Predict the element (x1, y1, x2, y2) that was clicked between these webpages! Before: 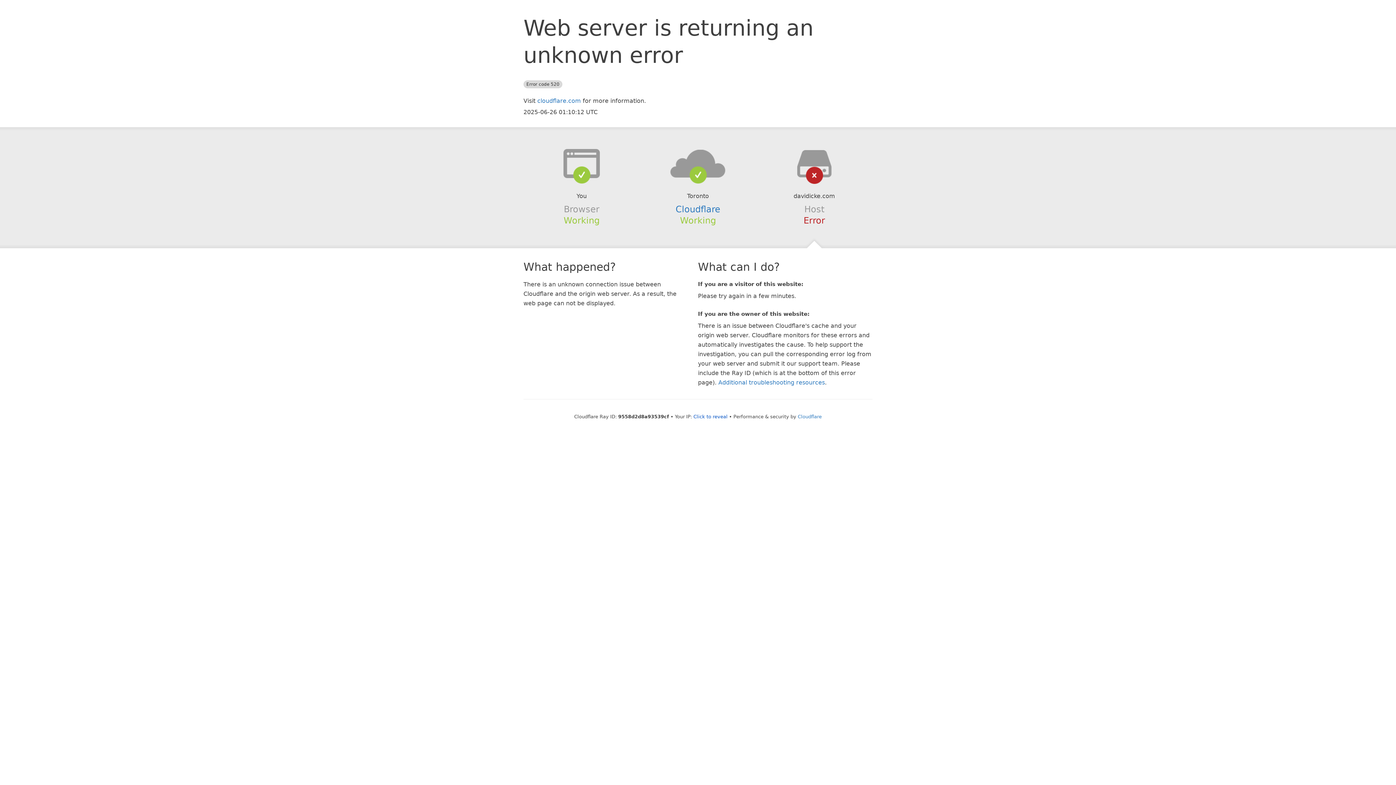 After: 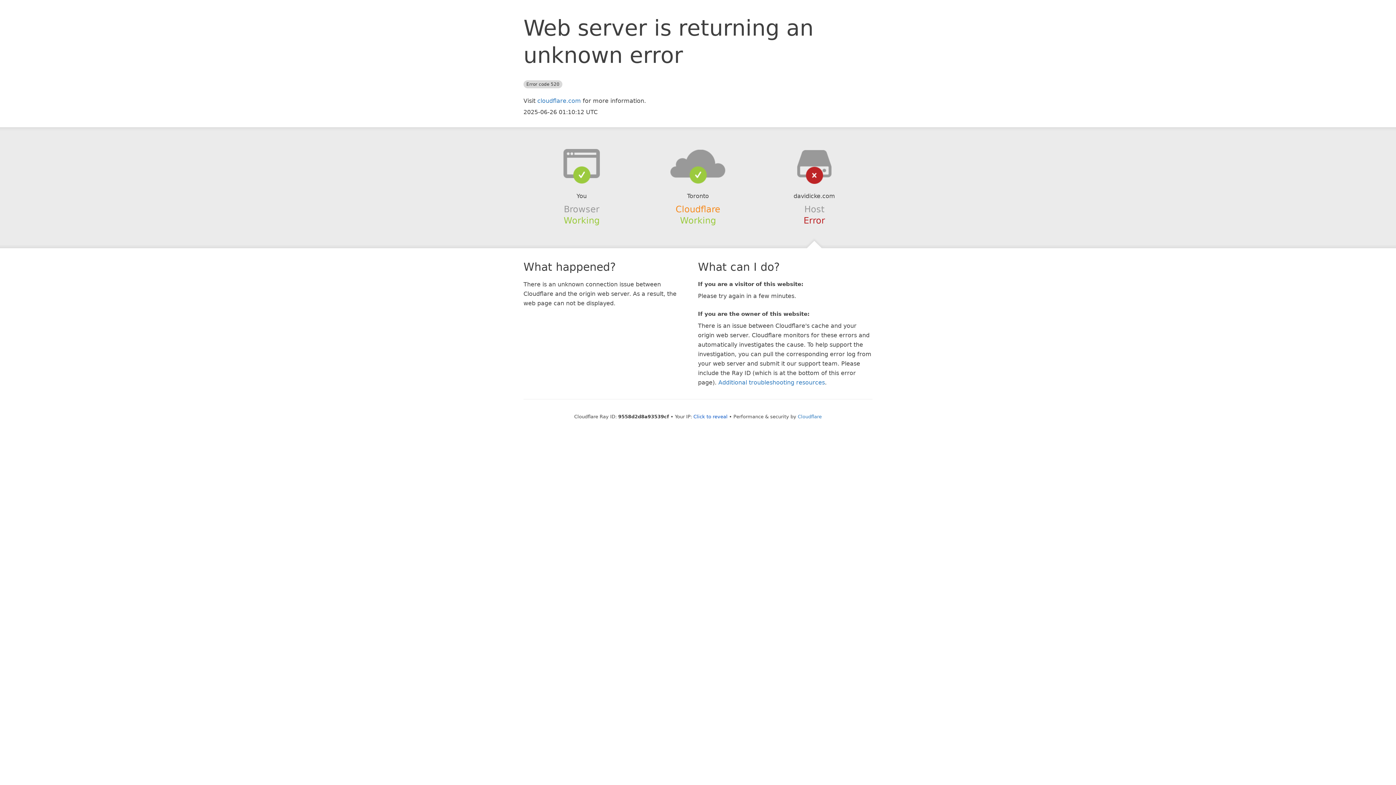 Action: label: Cloudflare bbox: (675, 204, 720, 214)